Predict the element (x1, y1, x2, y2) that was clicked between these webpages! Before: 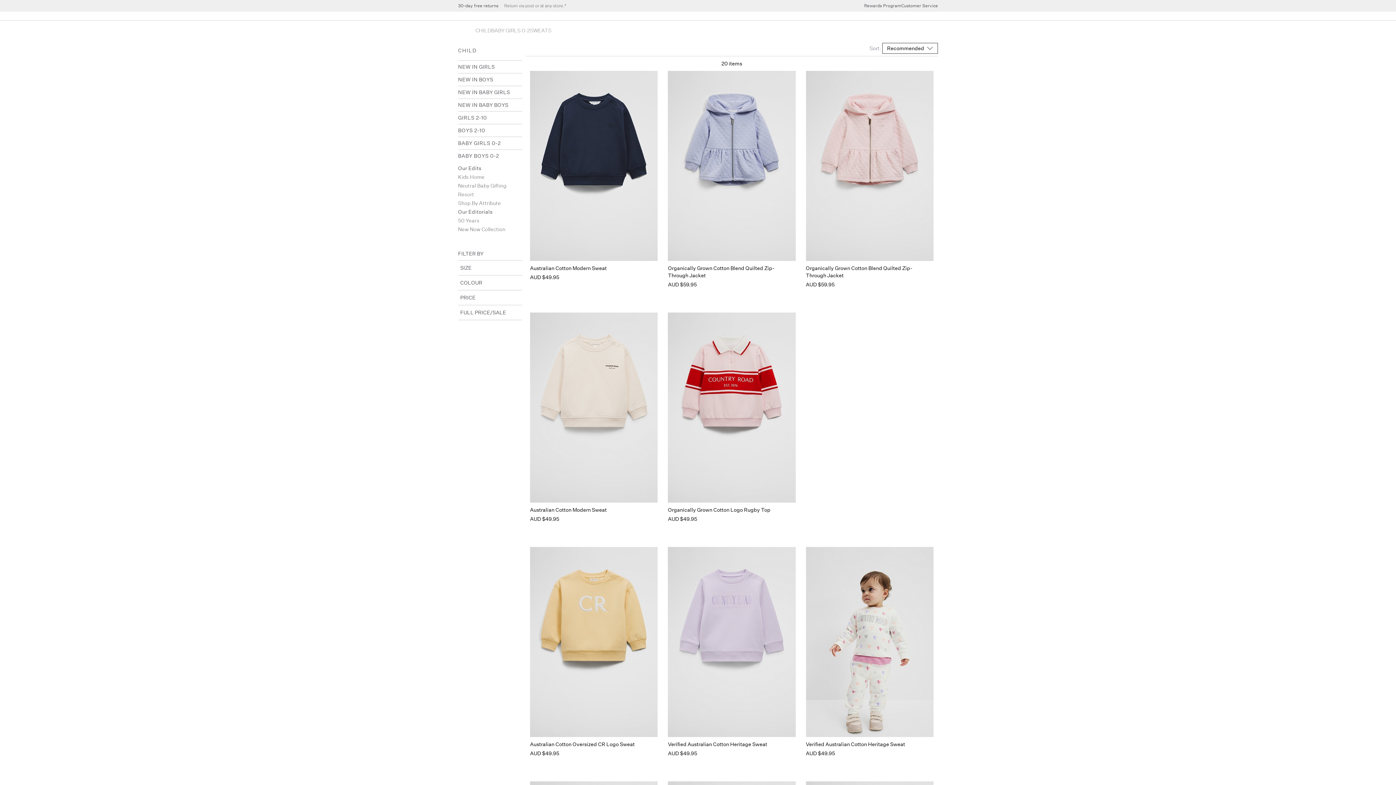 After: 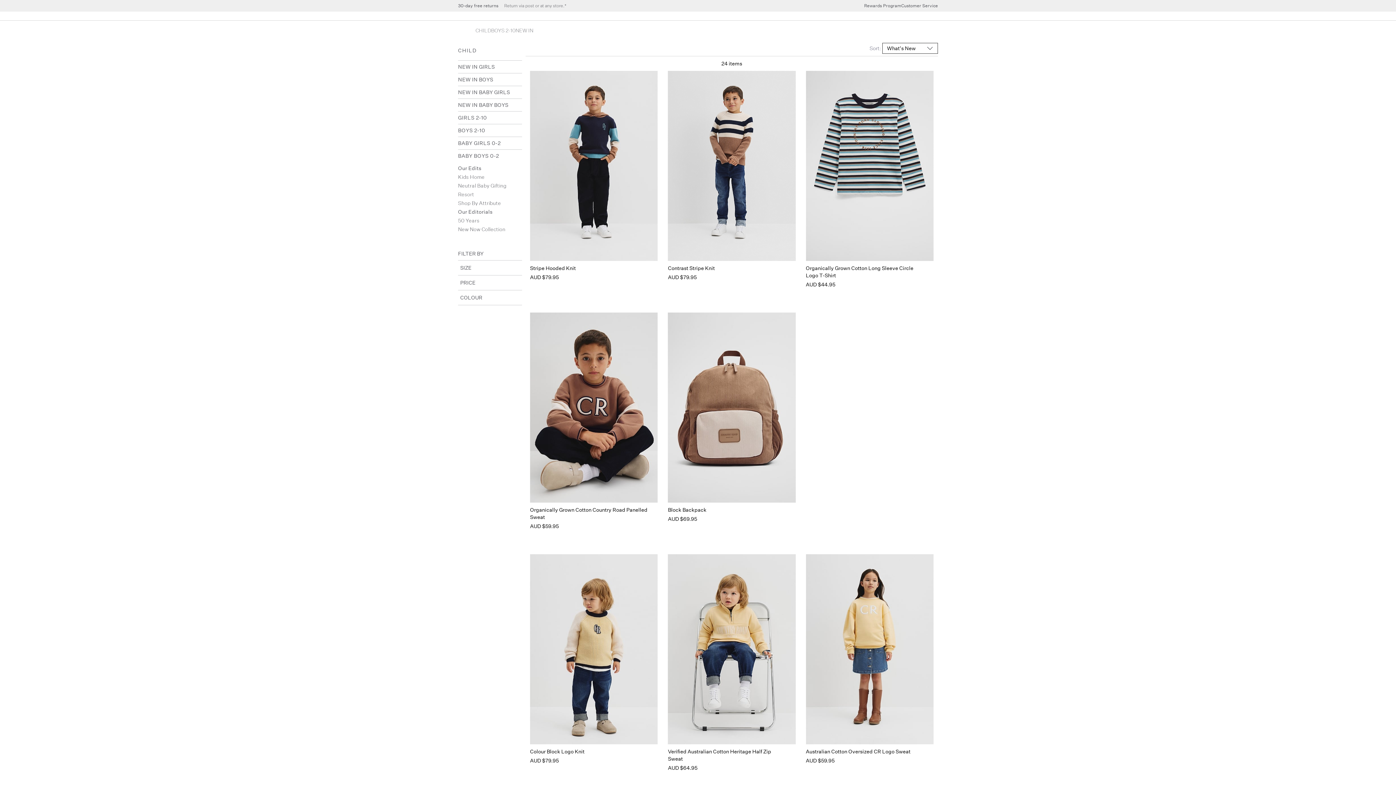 Action: label: NEW IN BOYS bbox: (458, 77, 522, 82)